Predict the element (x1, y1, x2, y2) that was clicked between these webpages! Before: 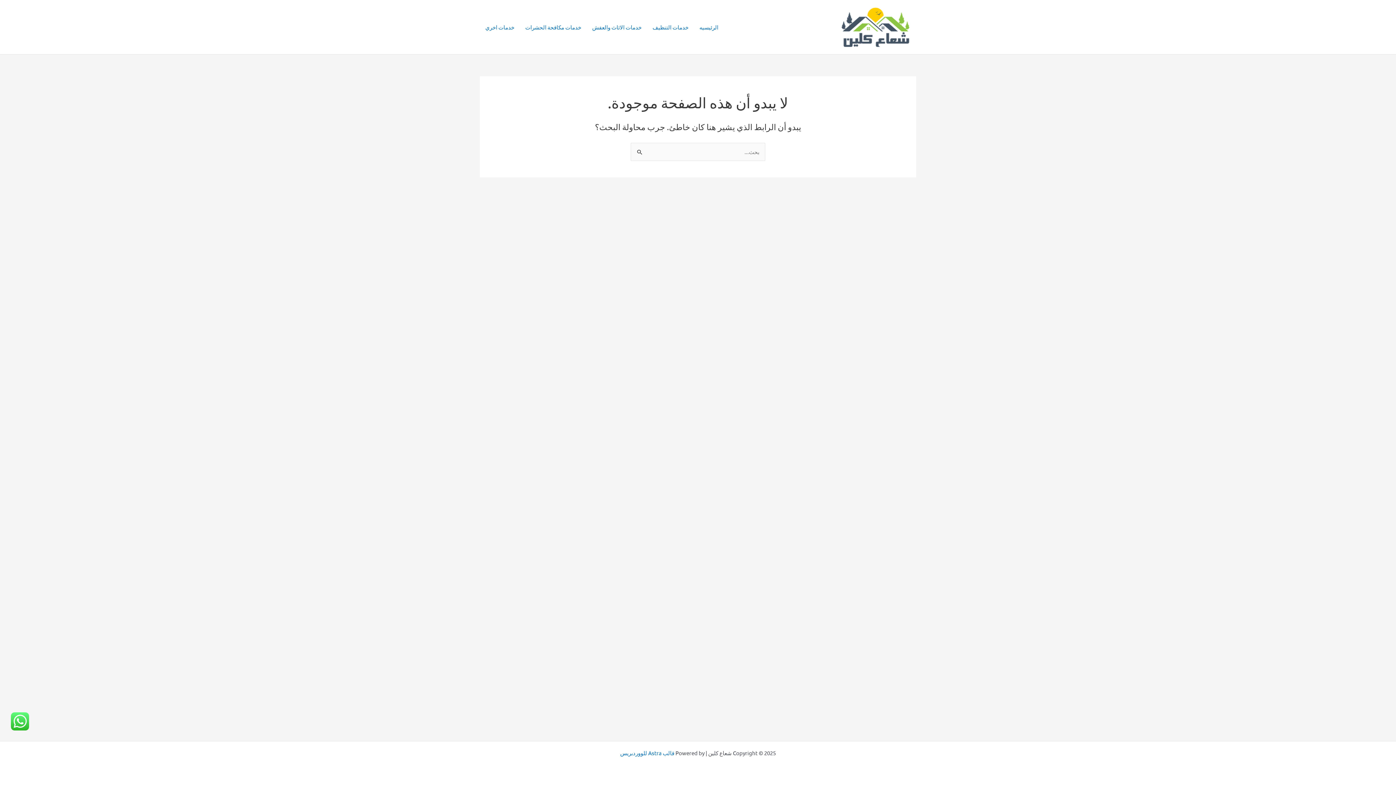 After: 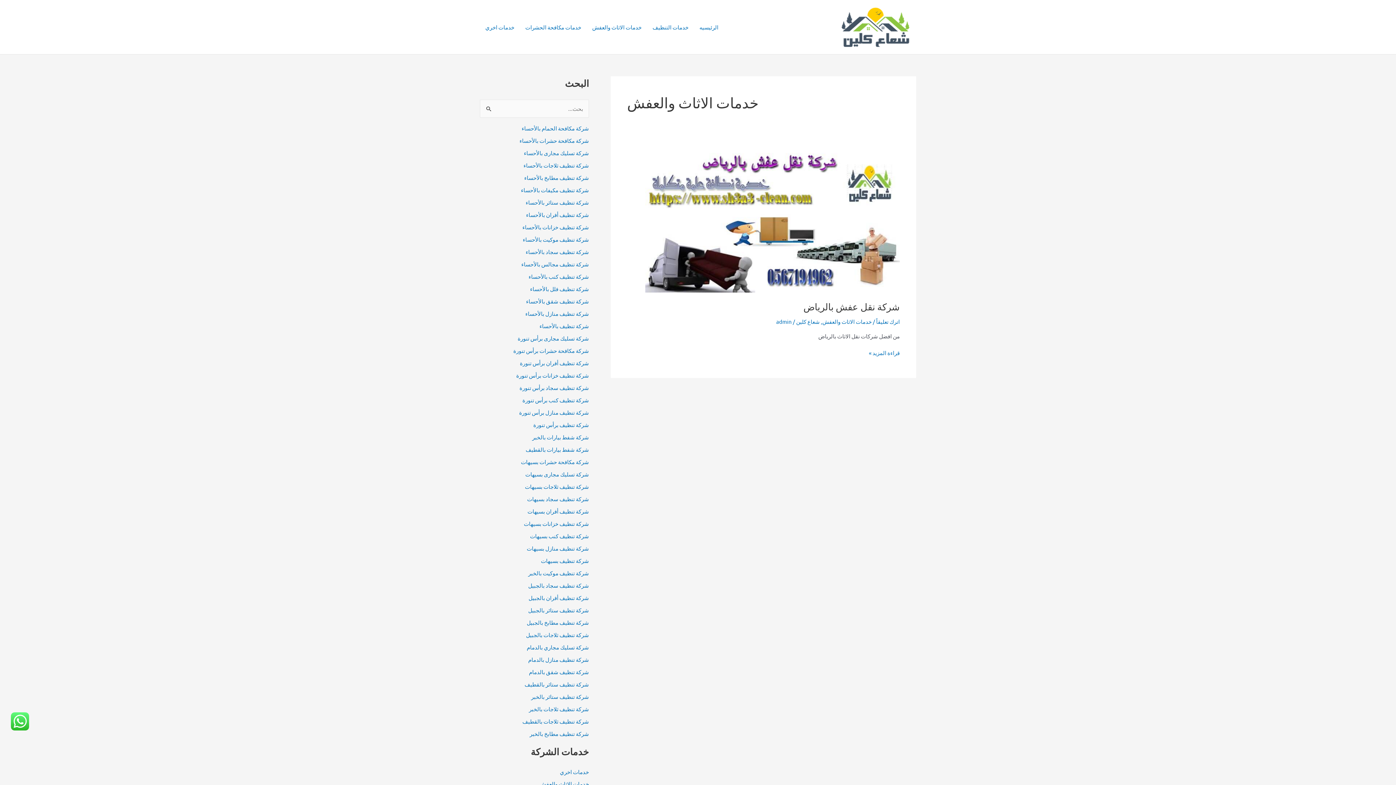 Action: label: خدمات الاثاث والعفش bbox: (586, 12, 647, 41)